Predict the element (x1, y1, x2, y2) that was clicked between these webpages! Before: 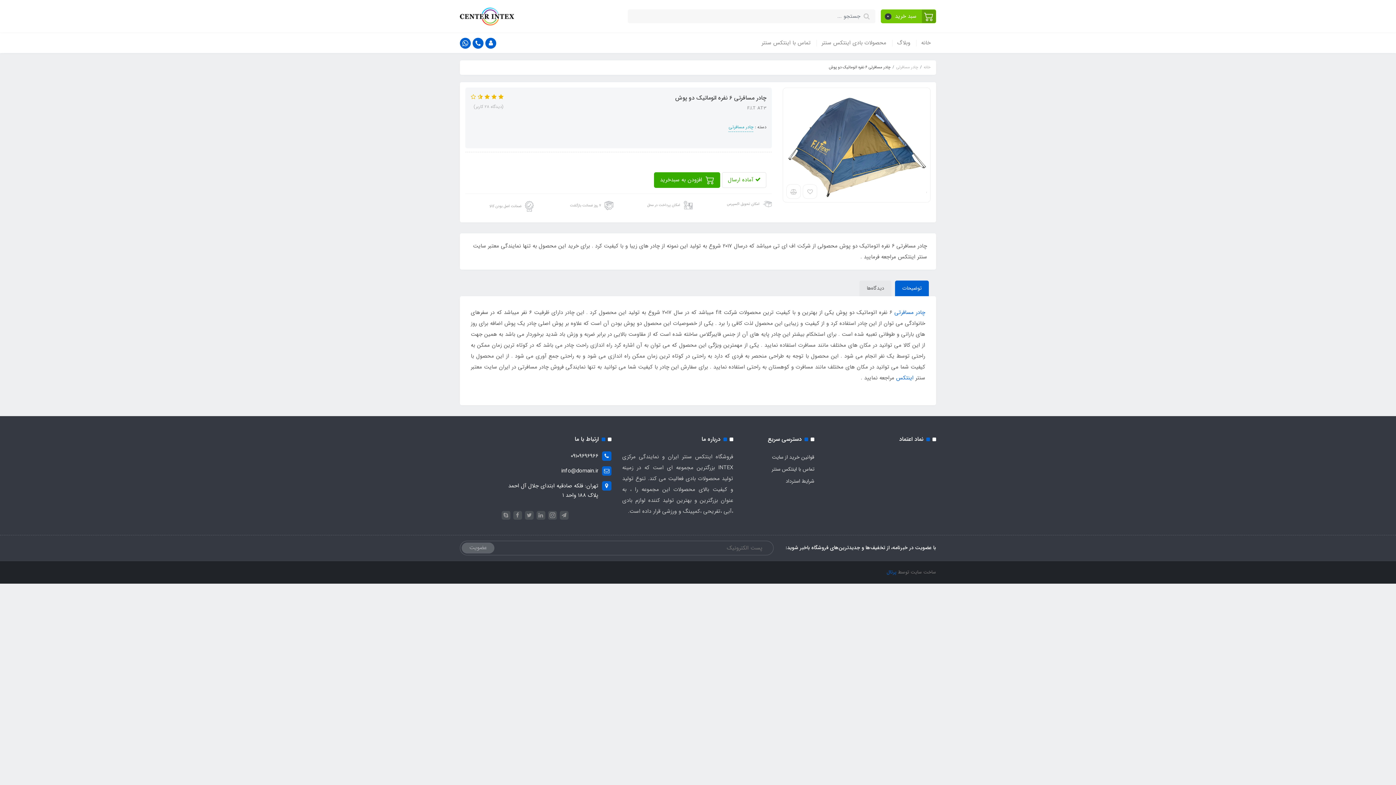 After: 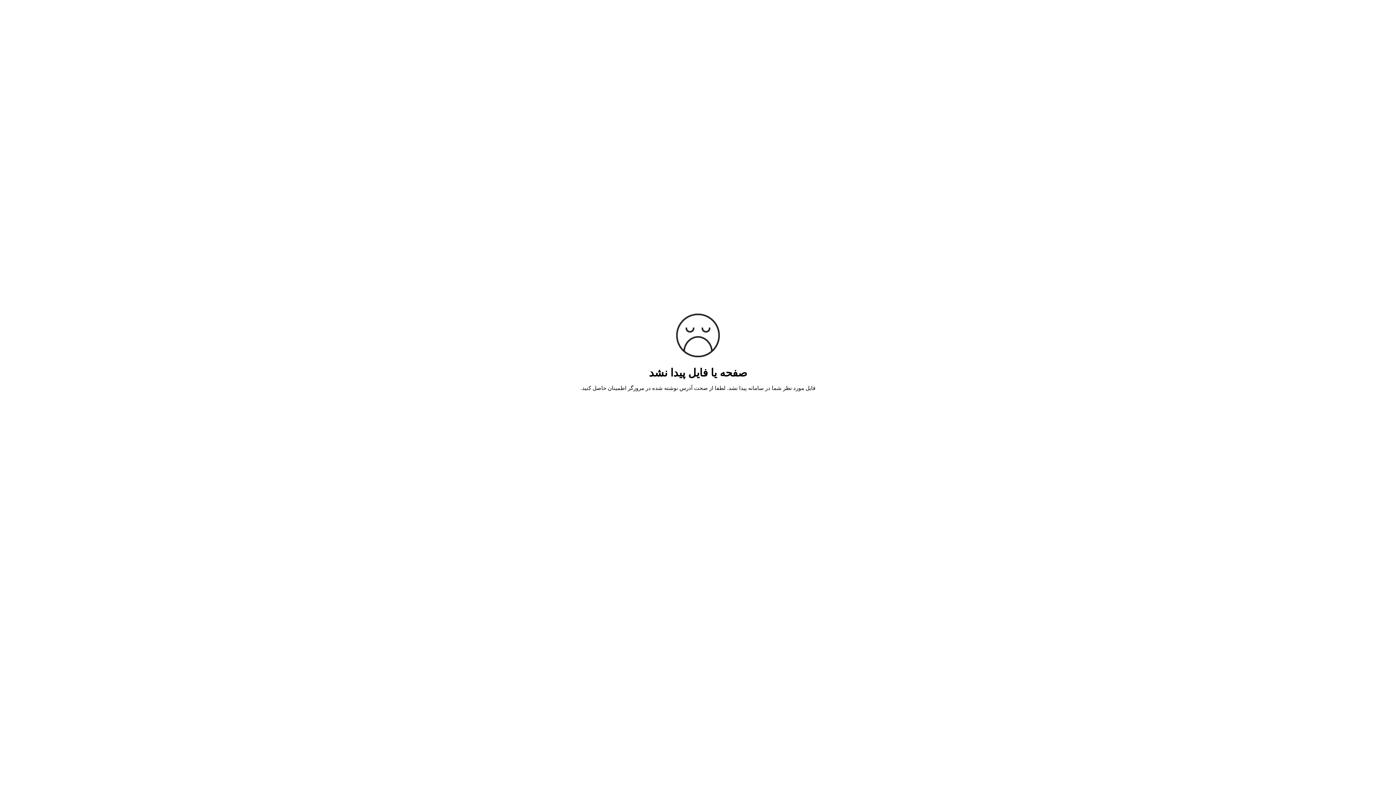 Action: bbox: (501, 511, 510, 520)